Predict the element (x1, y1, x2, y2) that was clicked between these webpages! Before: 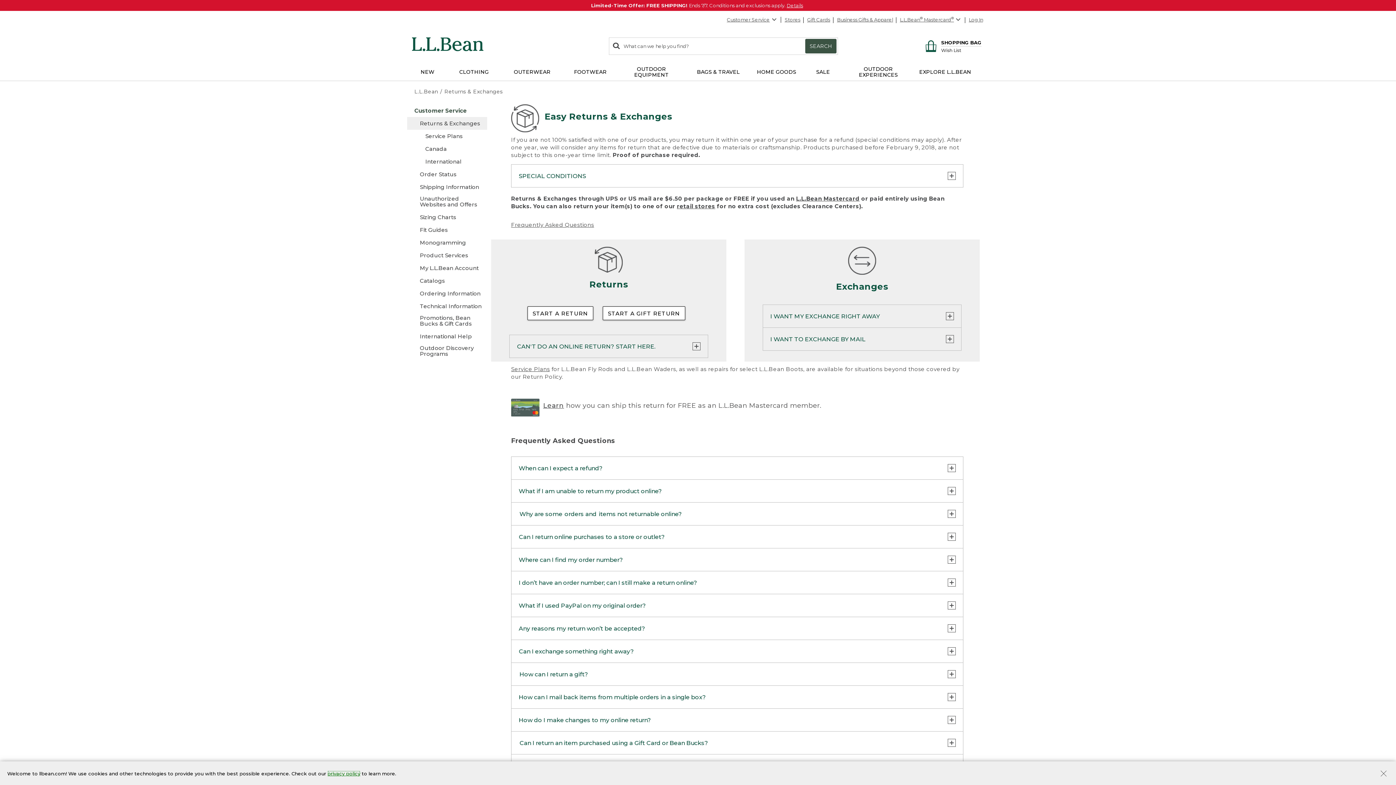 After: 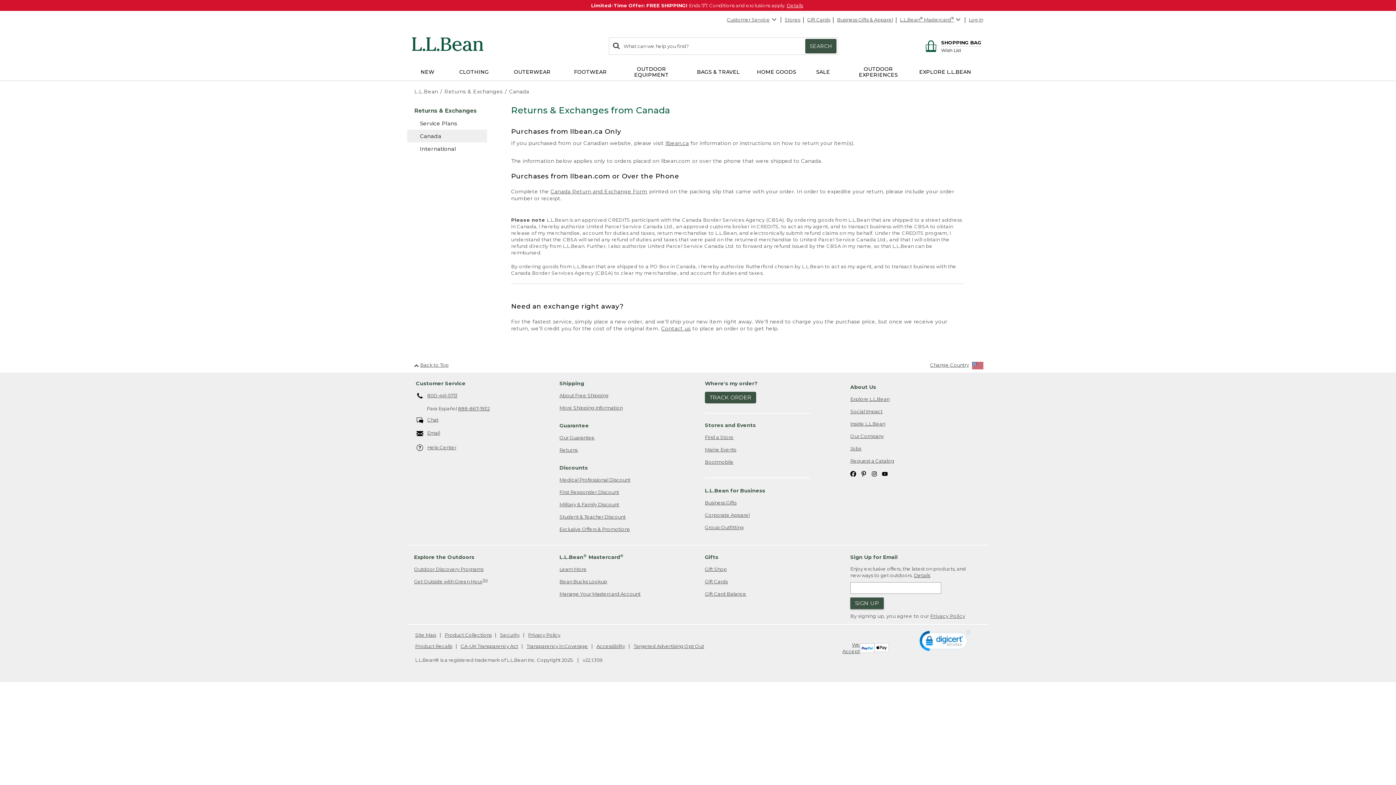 Action: label: Canada bbox: (407, 142, 487, 155)